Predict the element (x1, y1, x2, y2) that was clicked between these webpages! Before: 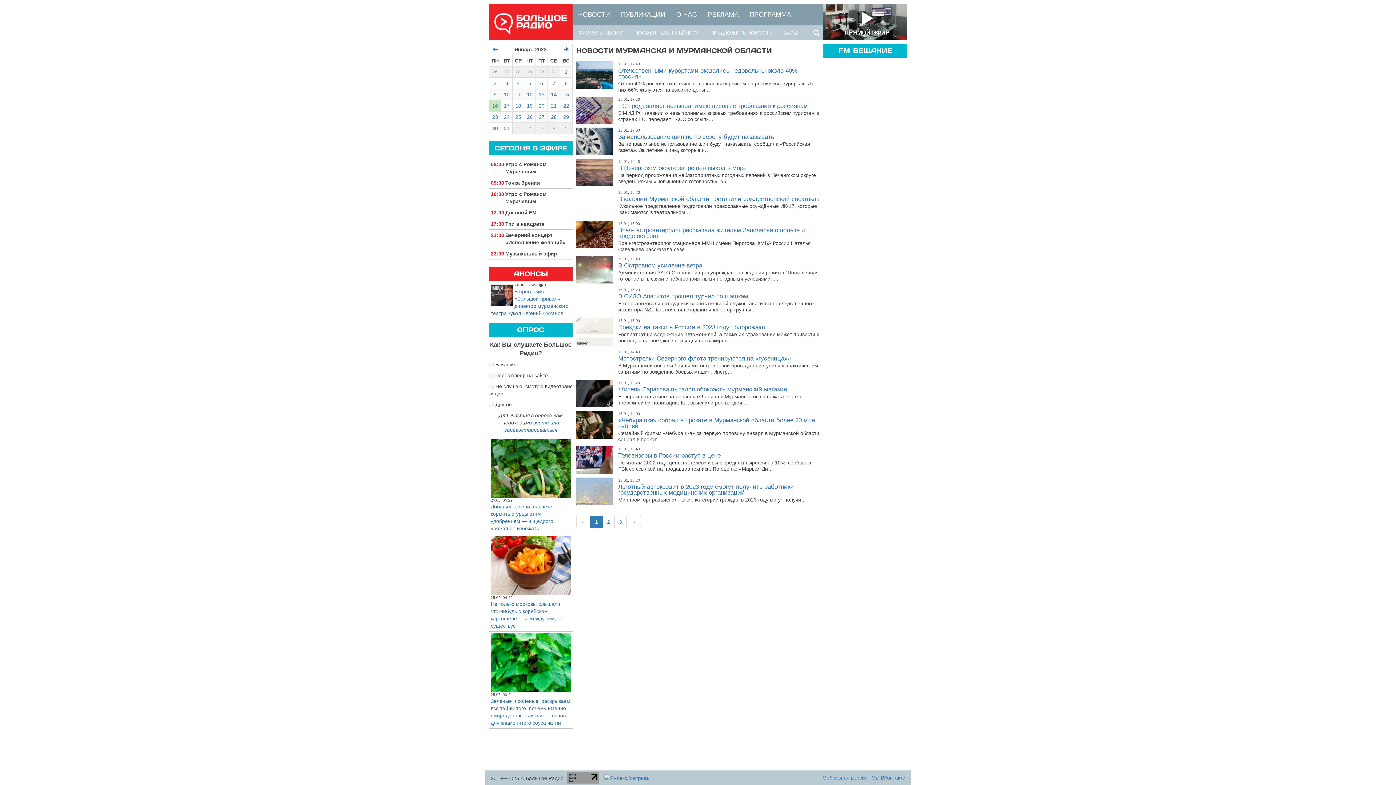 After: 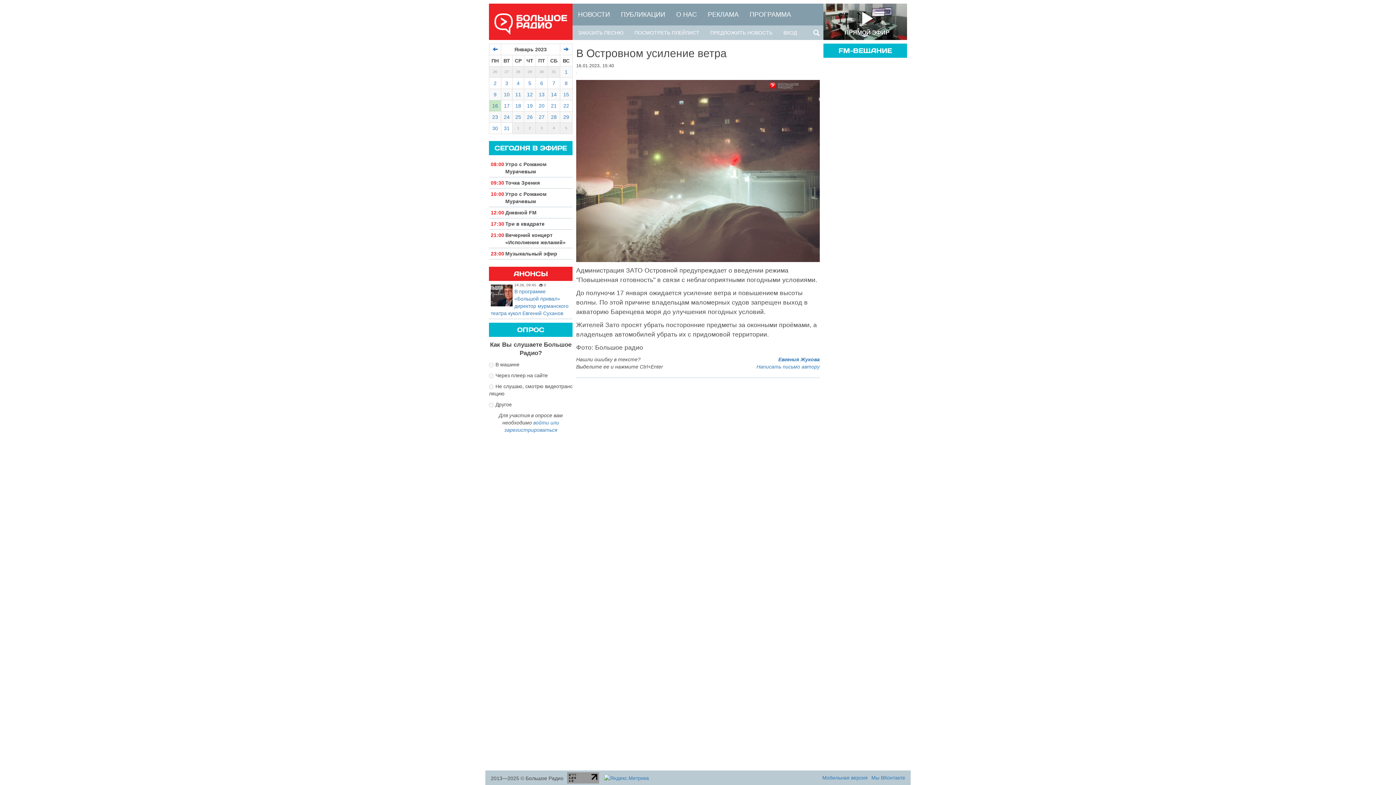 Action: bbox: (618, 262, 702, 268) label: В Островном усиление ветра